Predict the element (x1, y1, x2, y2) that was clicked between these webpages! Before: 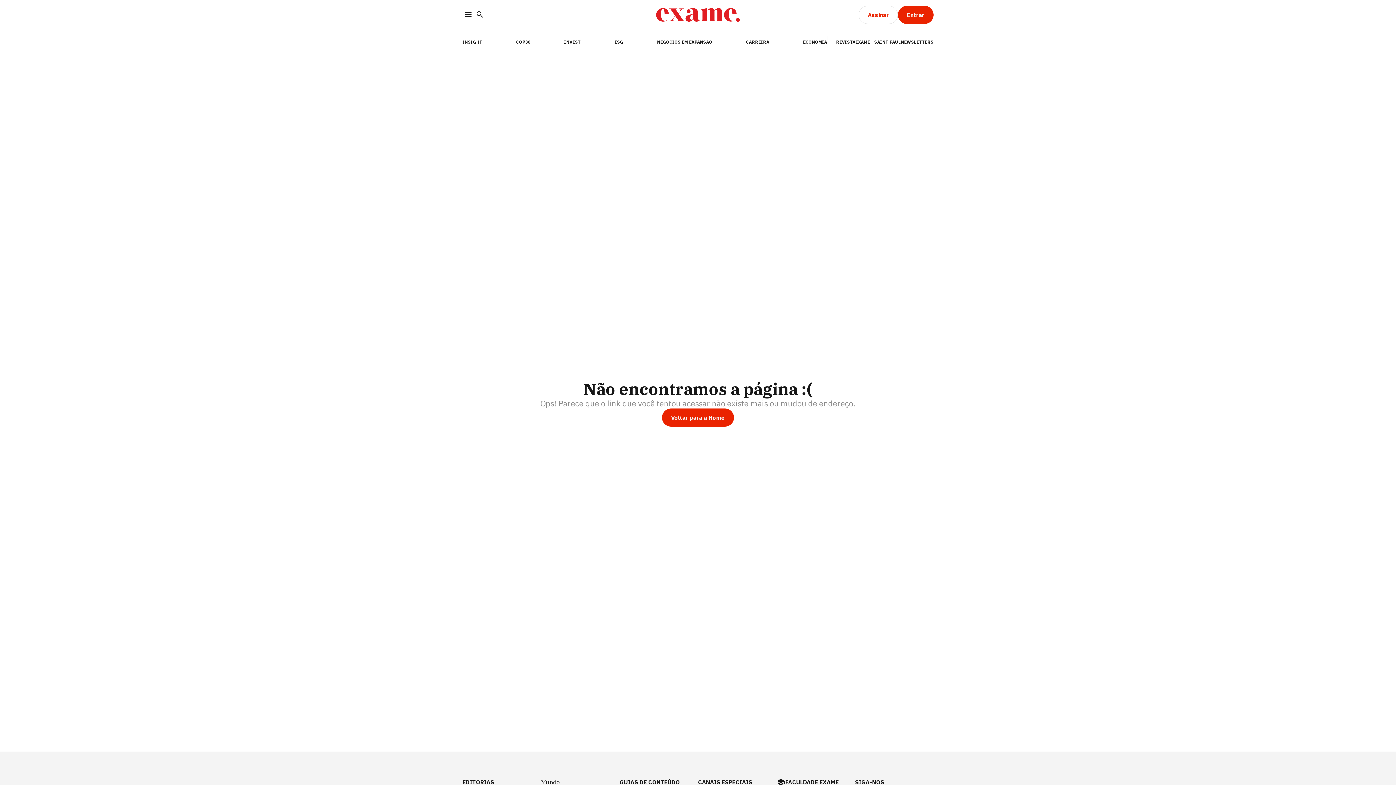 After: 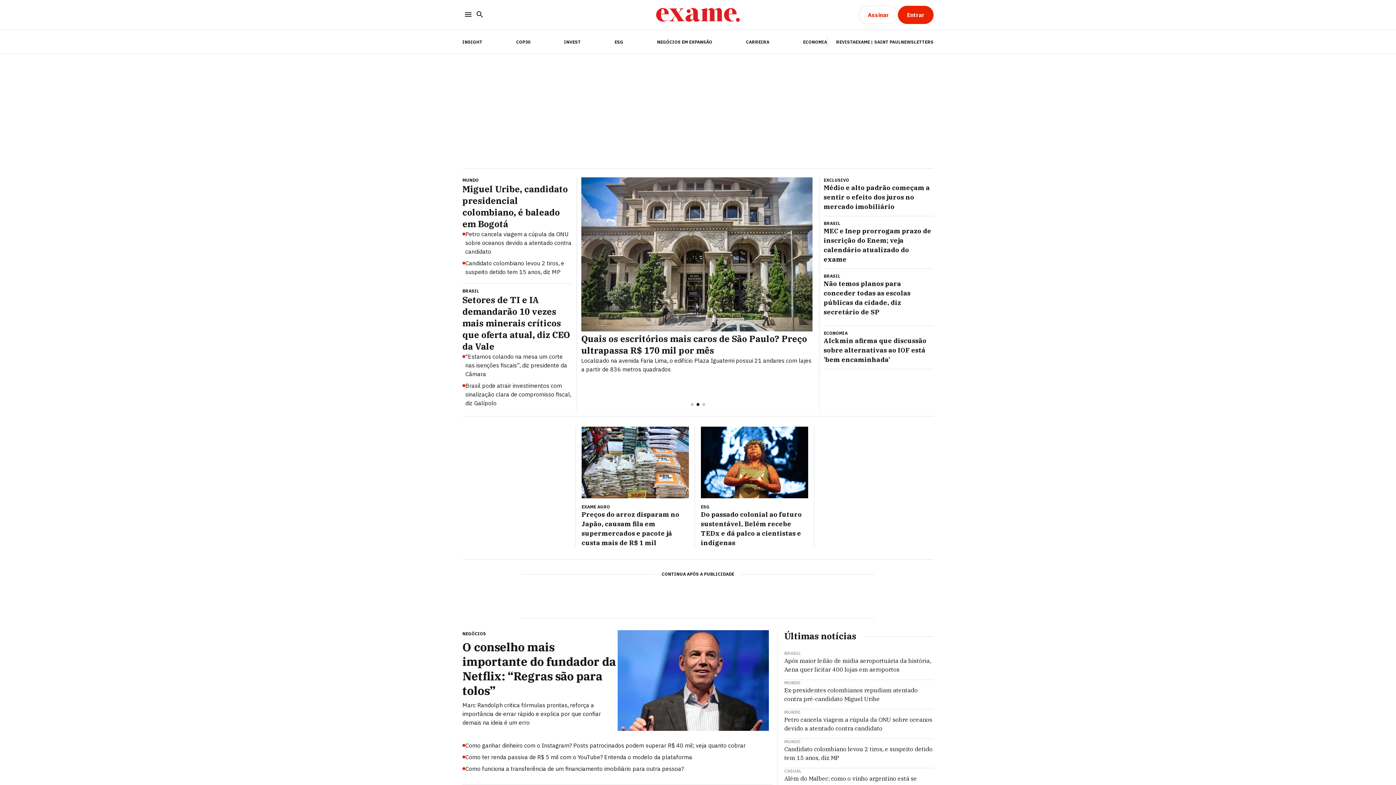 Action: label: Voltar para a Home bbox: (662, 408, 734, 426)